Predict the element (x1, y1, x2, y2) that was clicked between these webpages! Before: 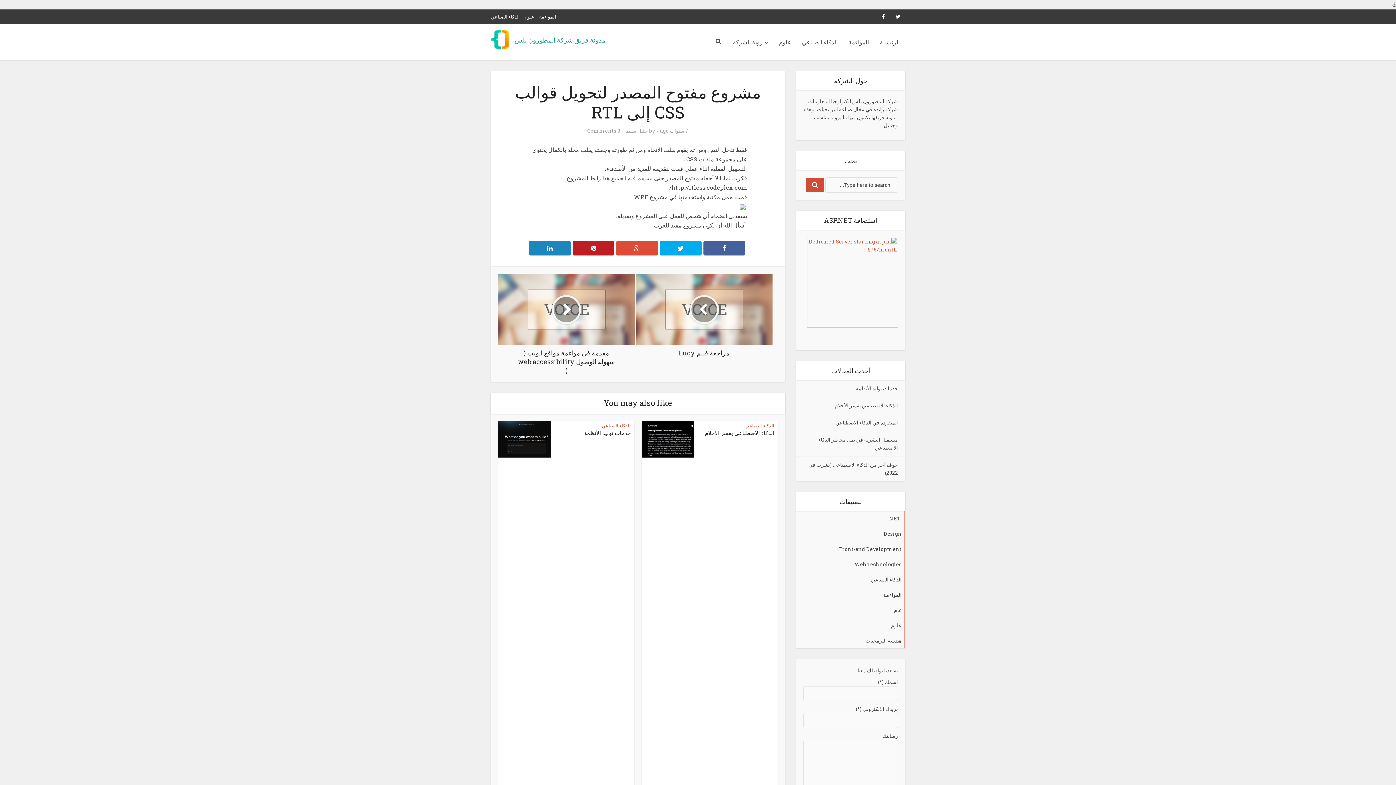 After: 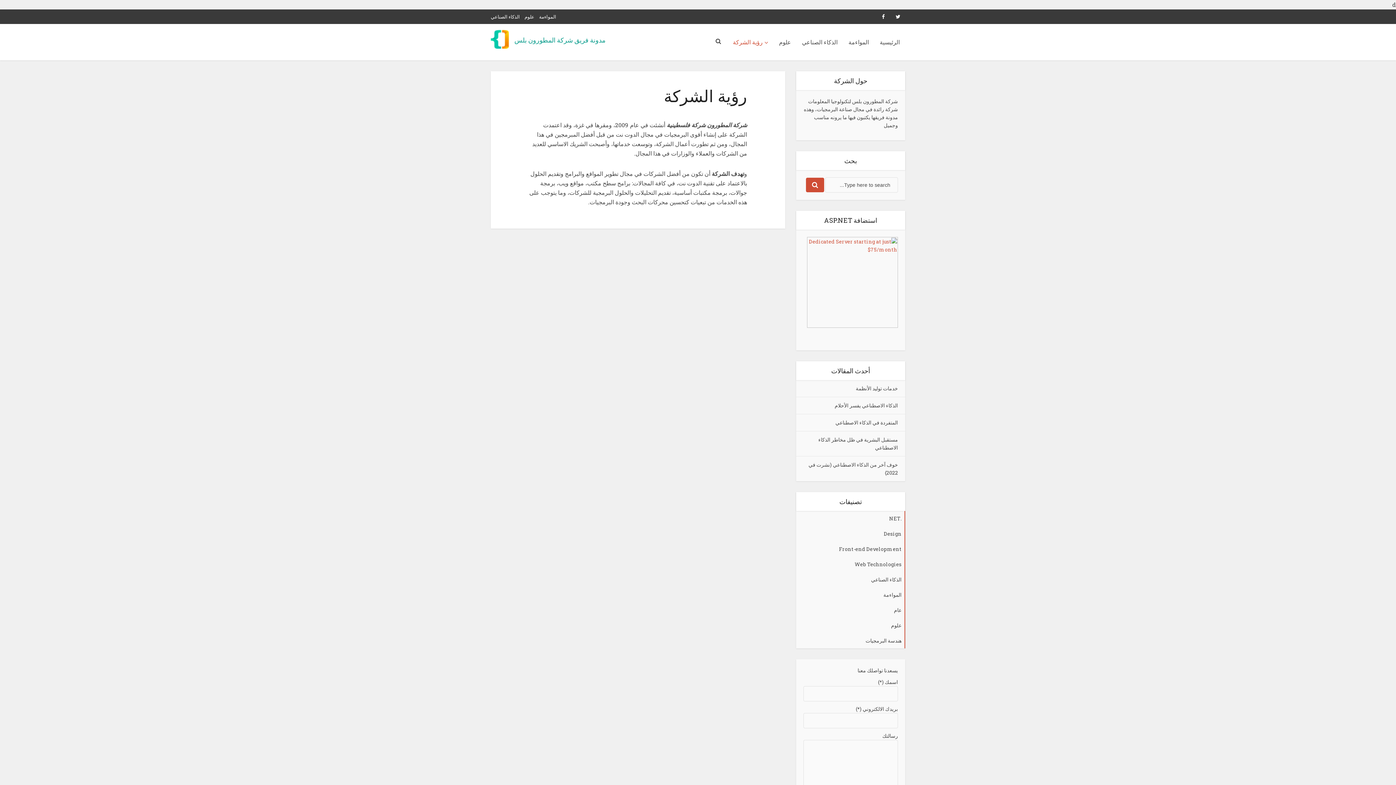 Action: label: رؤية الشركة bbox: (727, 24, 773, 60)